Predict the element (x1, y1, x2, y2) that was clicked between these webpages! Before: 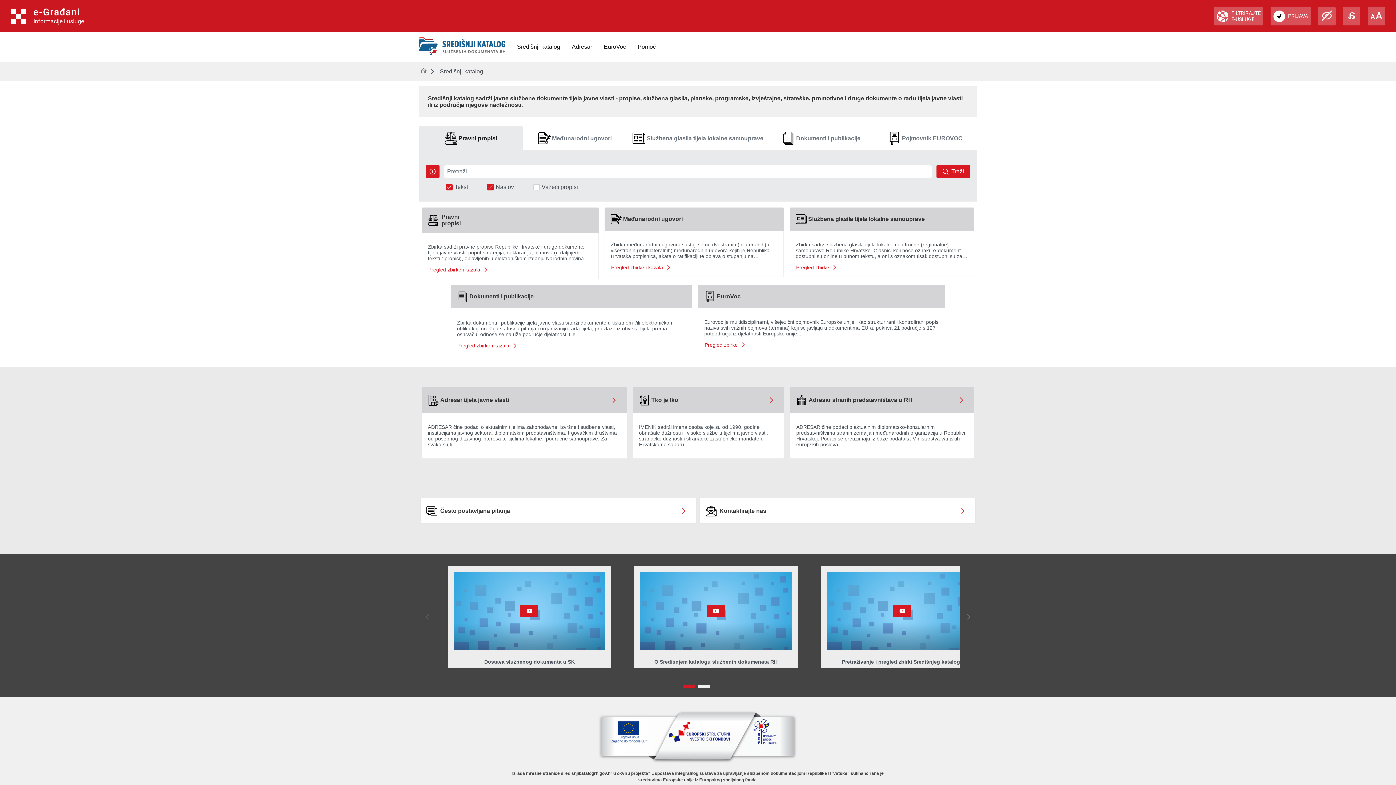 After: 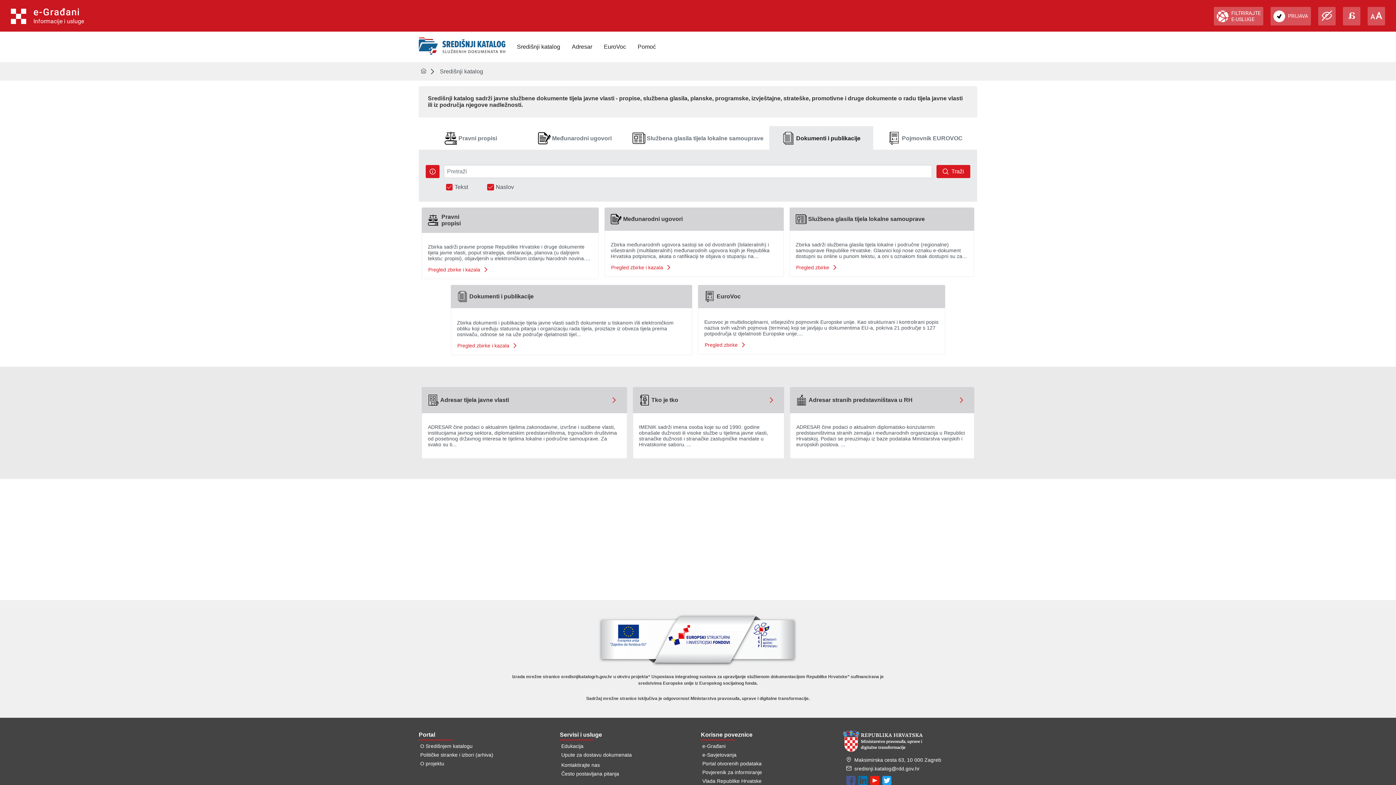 Action: label: Dokumenti i publikacije bbox: (769, 126, 873, 150)